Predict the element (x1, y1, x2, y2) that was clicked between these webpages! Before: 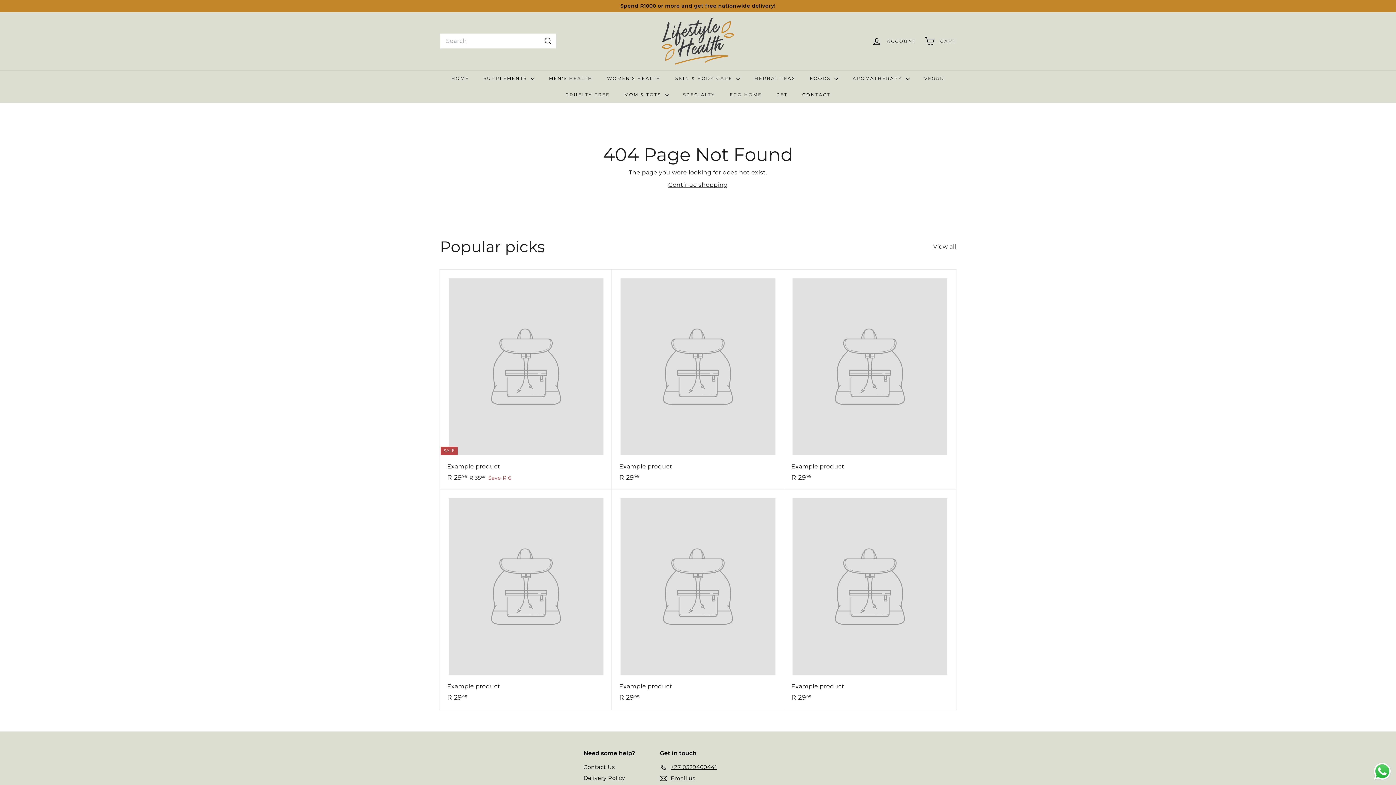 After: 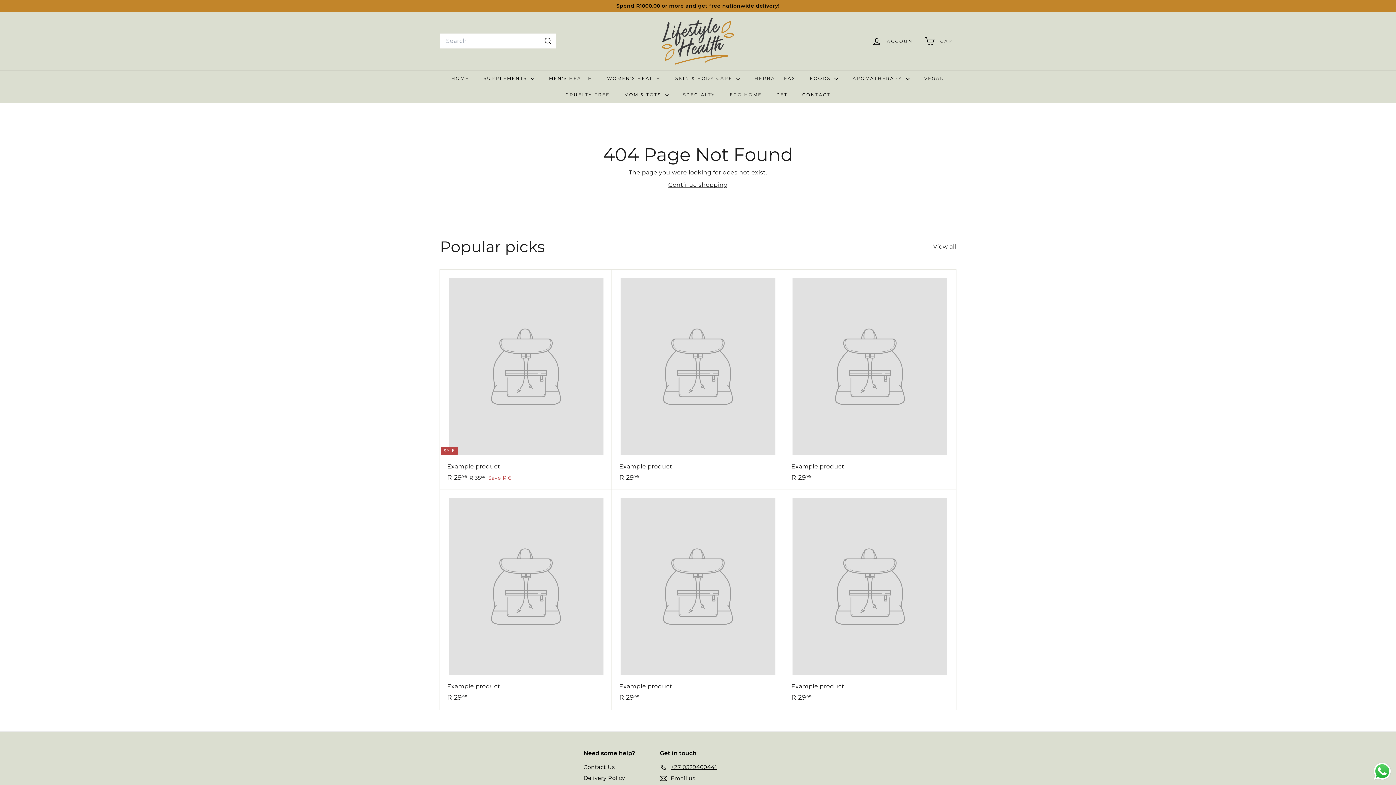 Action: bbox: (440, 269, 612, 490) label: SALE
Example product
R 2999
R 29.99
R 3599
R 35.99
Save R 6